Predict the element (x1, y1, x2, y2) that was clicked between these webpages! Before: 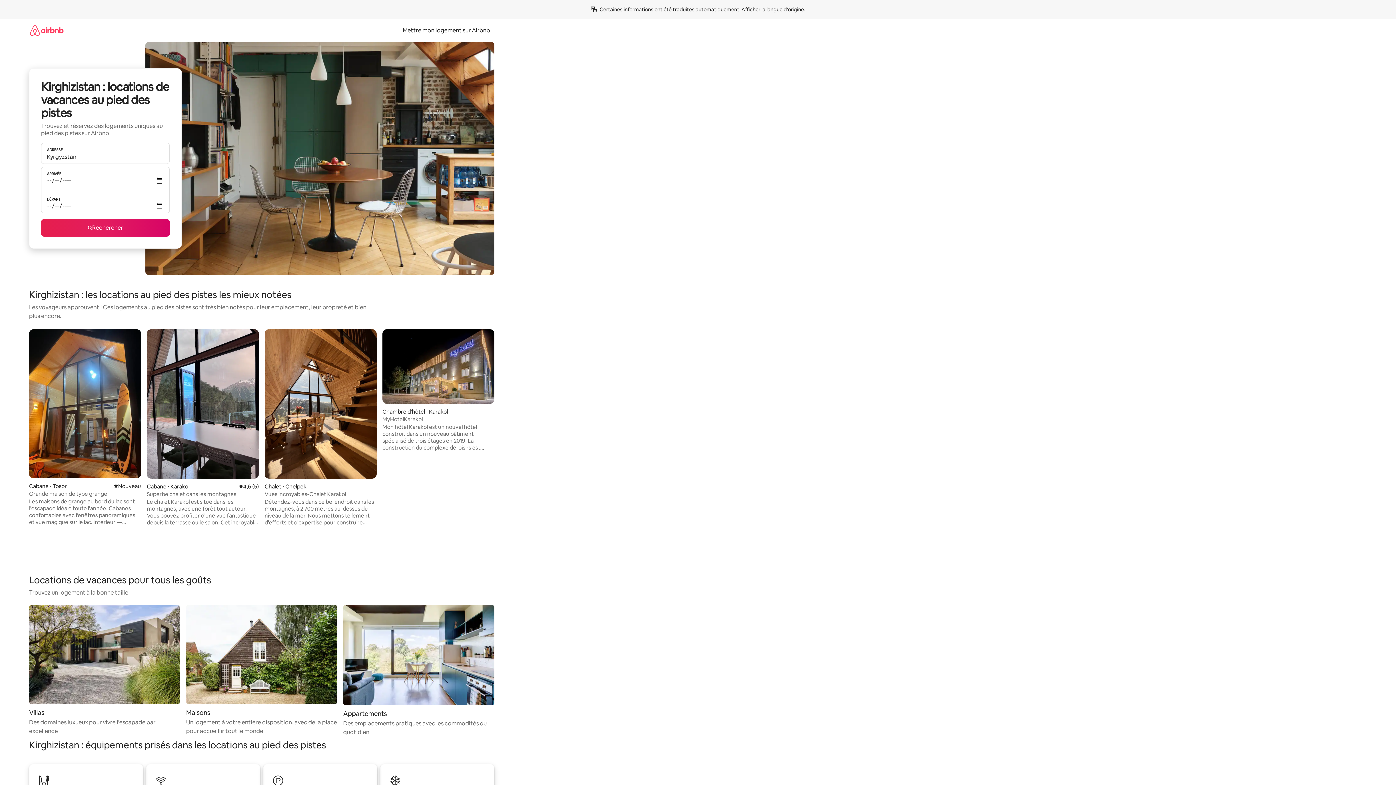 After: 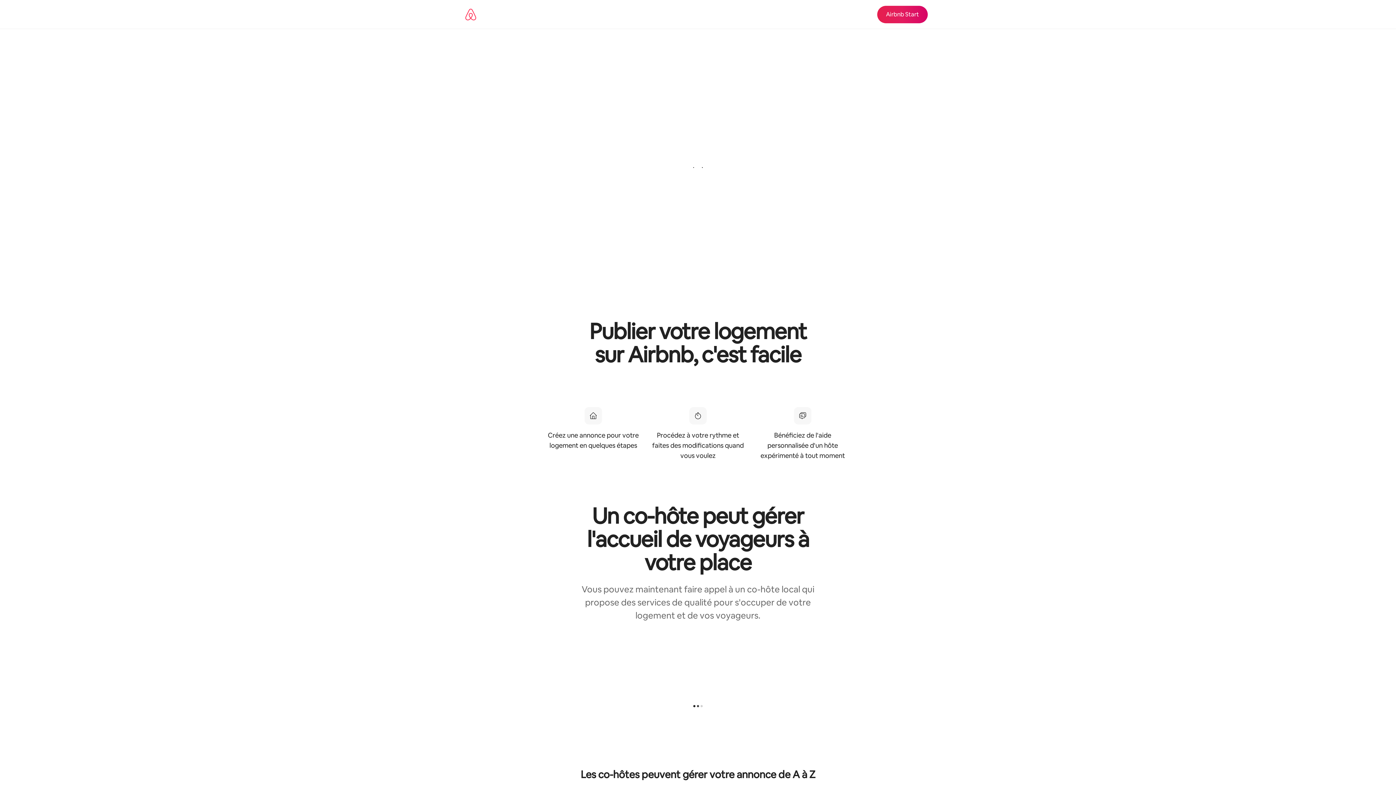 Action: label: Mettre mon logement sur Airbnb bbox: (398, 26, 494, 34)